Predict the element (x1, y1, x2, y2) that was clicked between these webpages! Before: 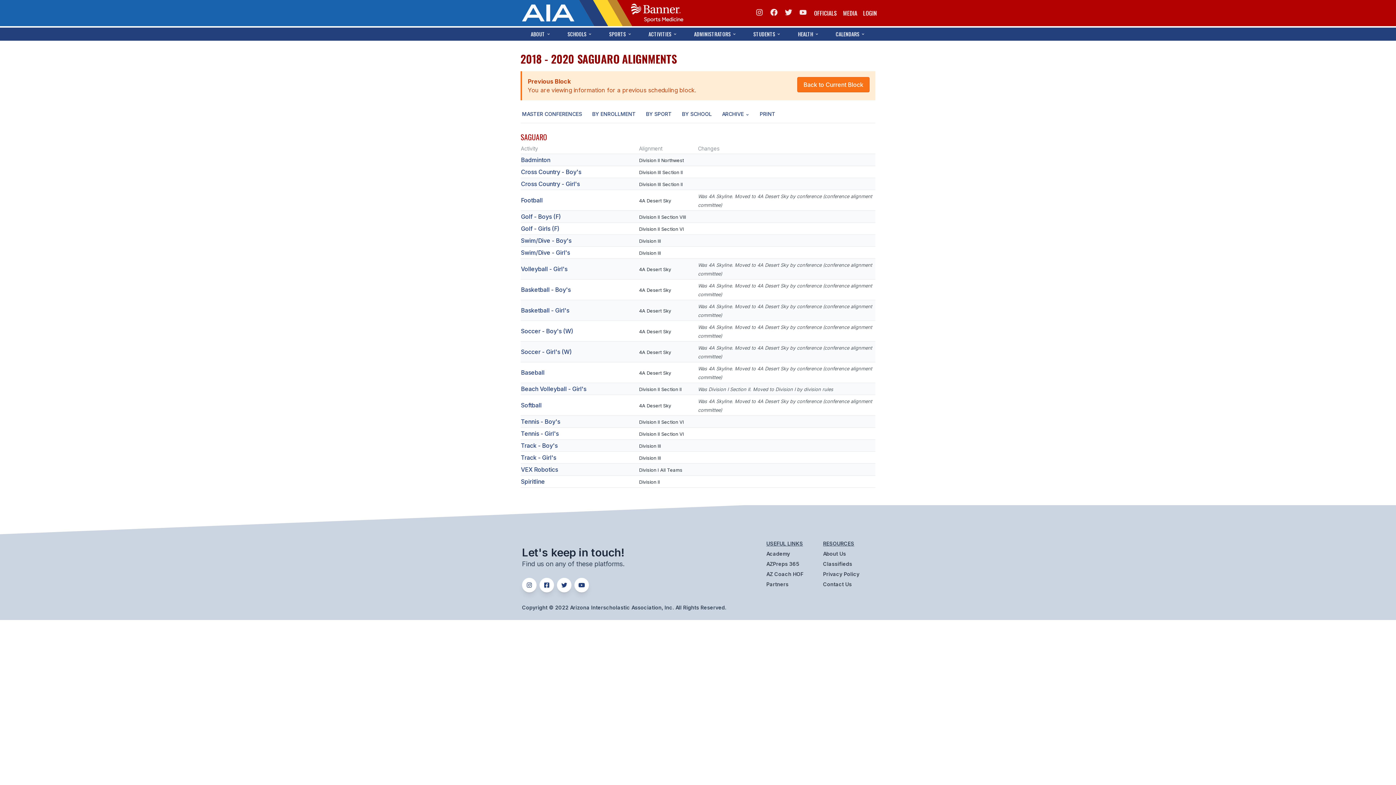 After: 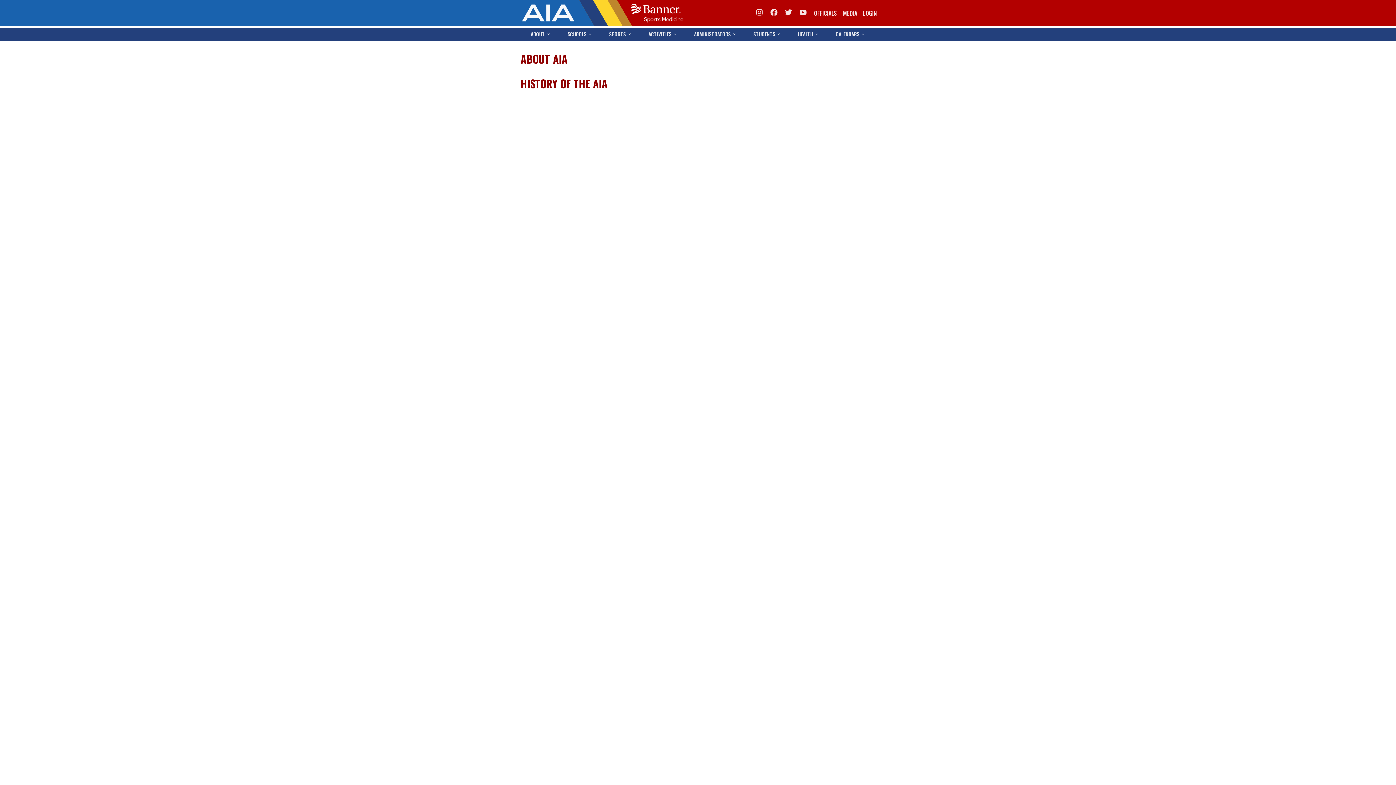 Action: label: About Us bbox: (823, 550, 868, 560)